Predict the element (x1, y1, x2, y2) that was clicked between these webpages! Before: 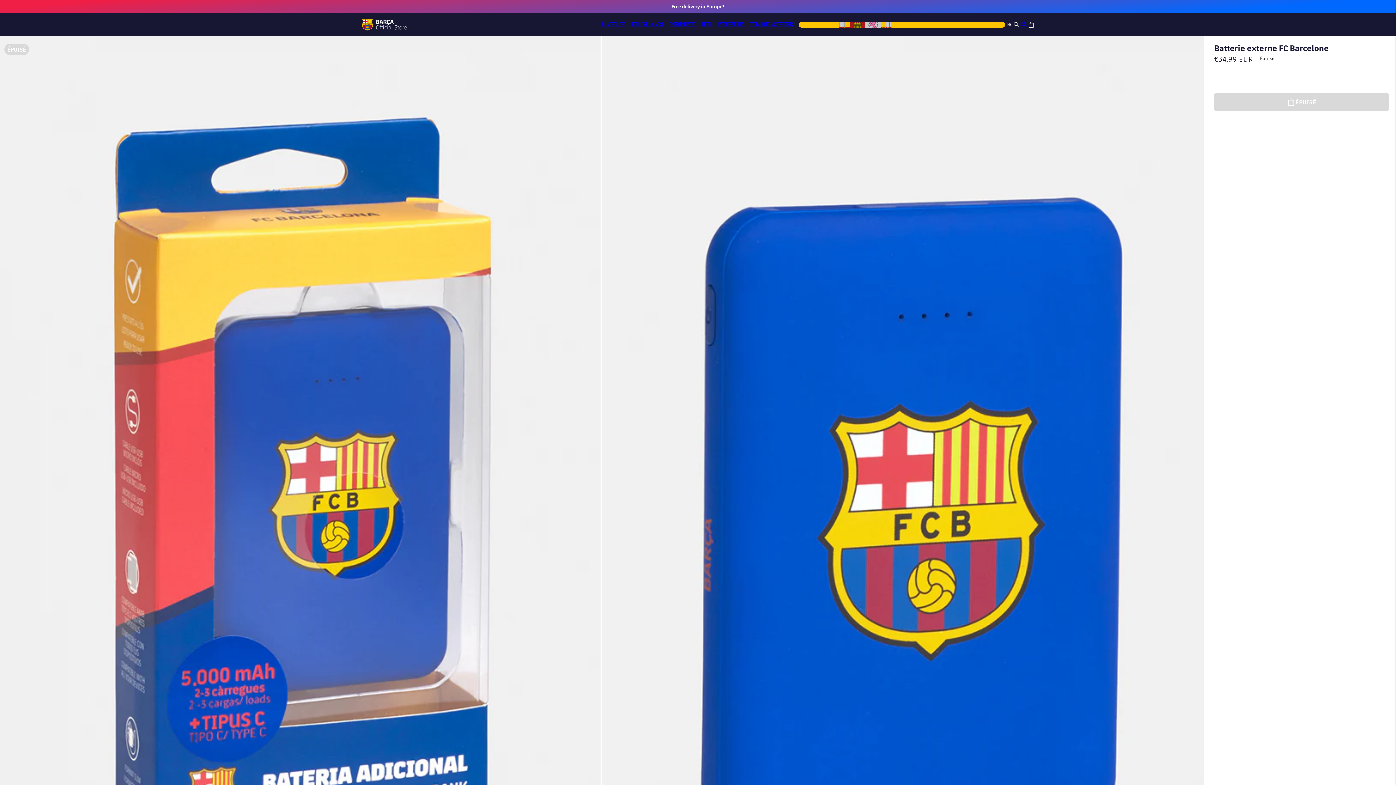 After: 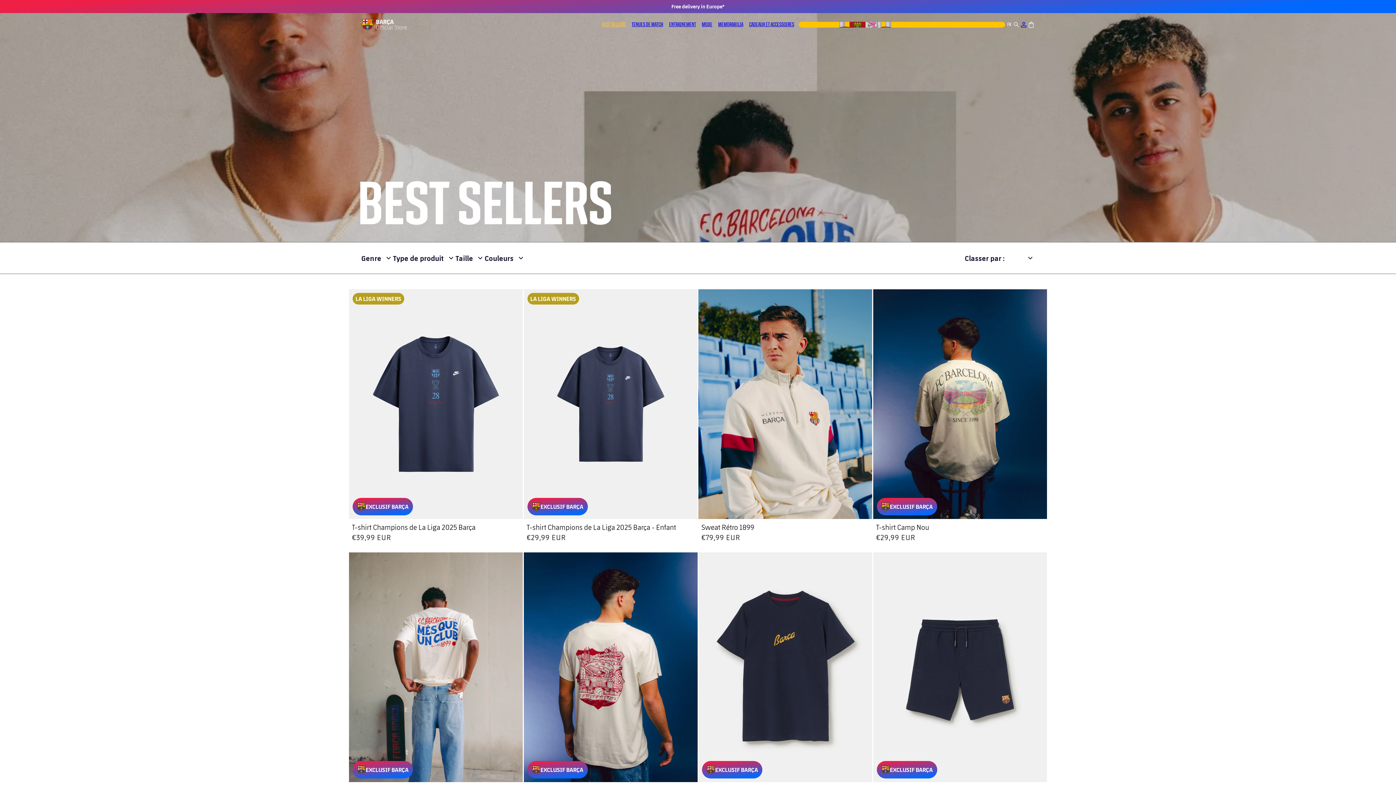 Action: label: BEST SELLERS bbox: (599, 19, 628, 29)